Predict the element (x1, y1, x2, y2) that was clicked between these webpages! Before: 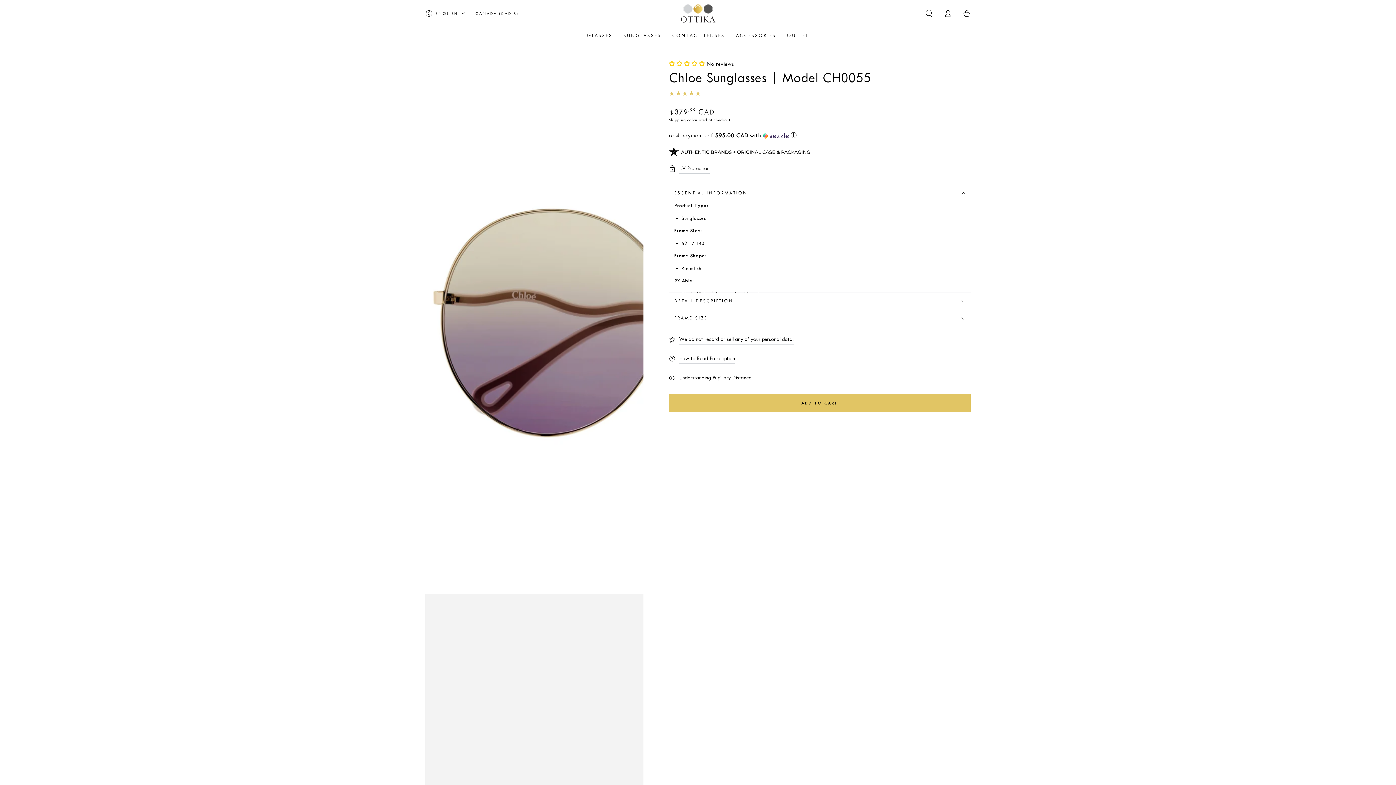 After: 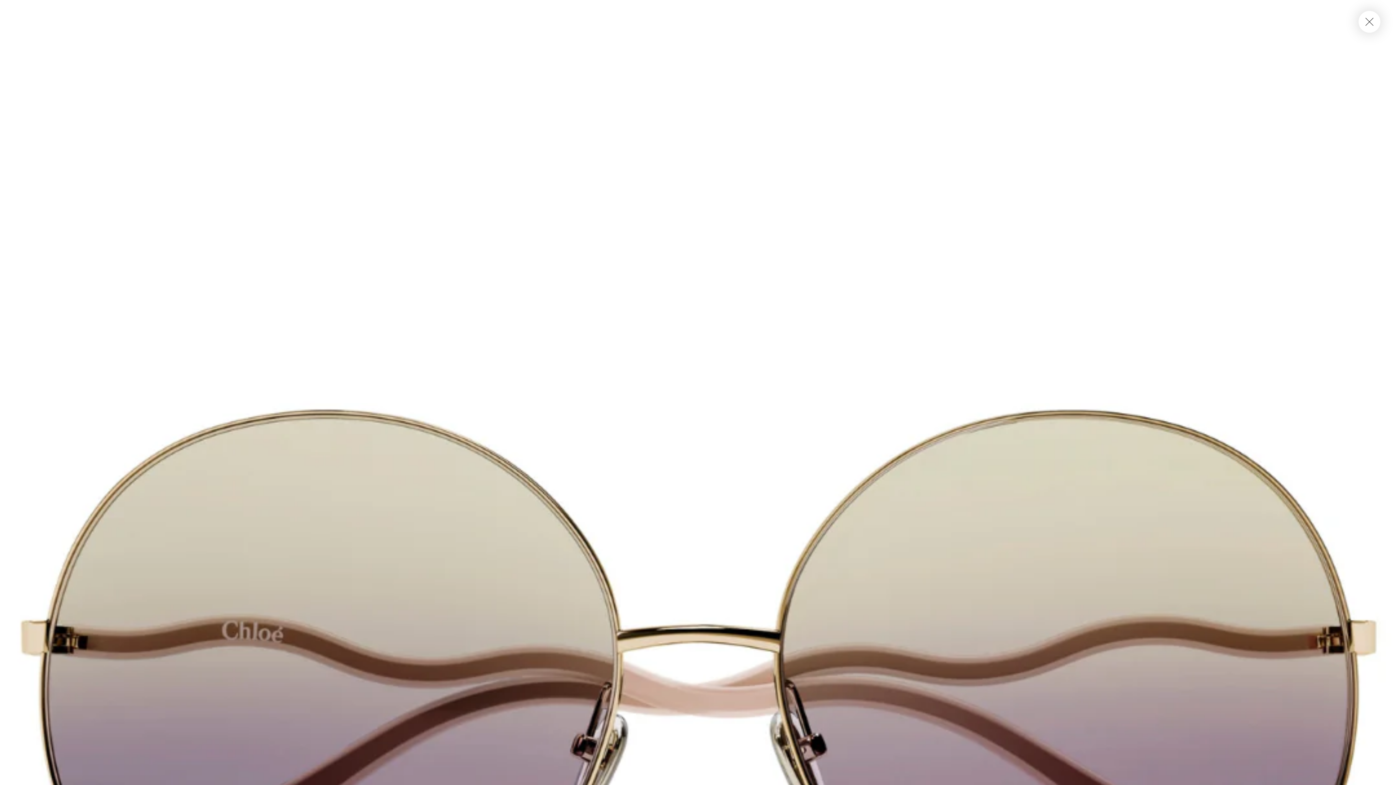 Action: bbox: (425, 48, 643, 815) label: Open media 1 in modal